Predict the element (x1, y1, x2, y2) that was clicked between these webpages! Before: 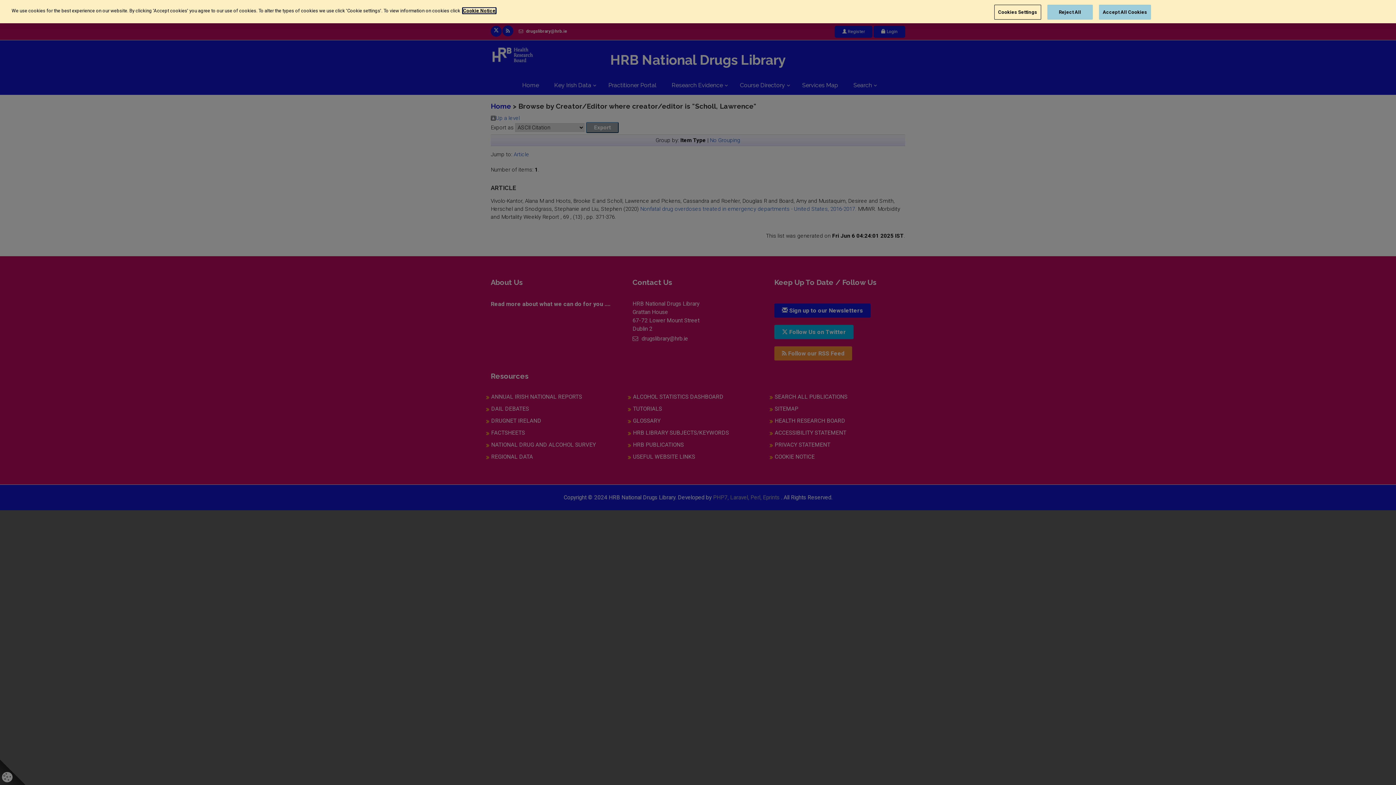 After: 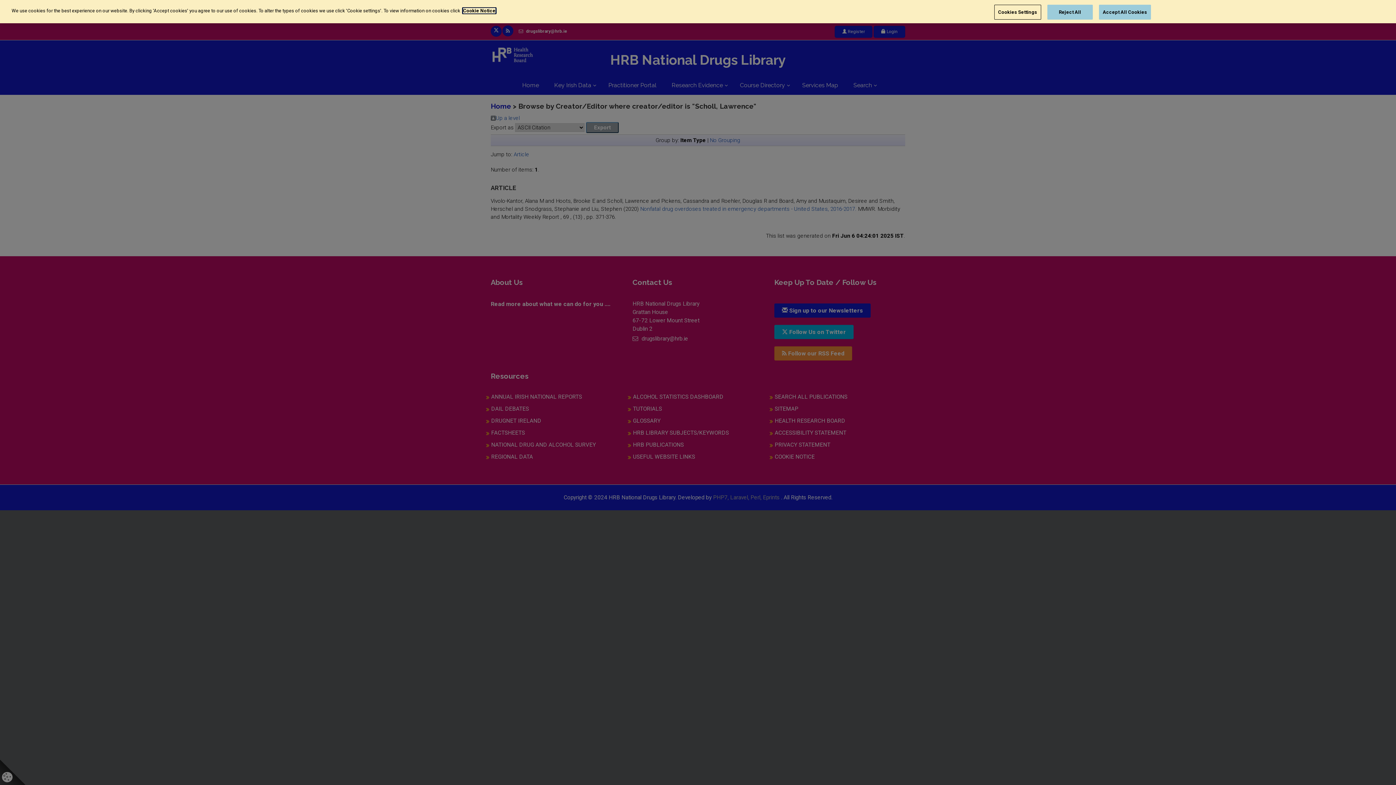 Action: label: More information about your privacy, opens in a new tab bbox: (462, 6, 496, 14)